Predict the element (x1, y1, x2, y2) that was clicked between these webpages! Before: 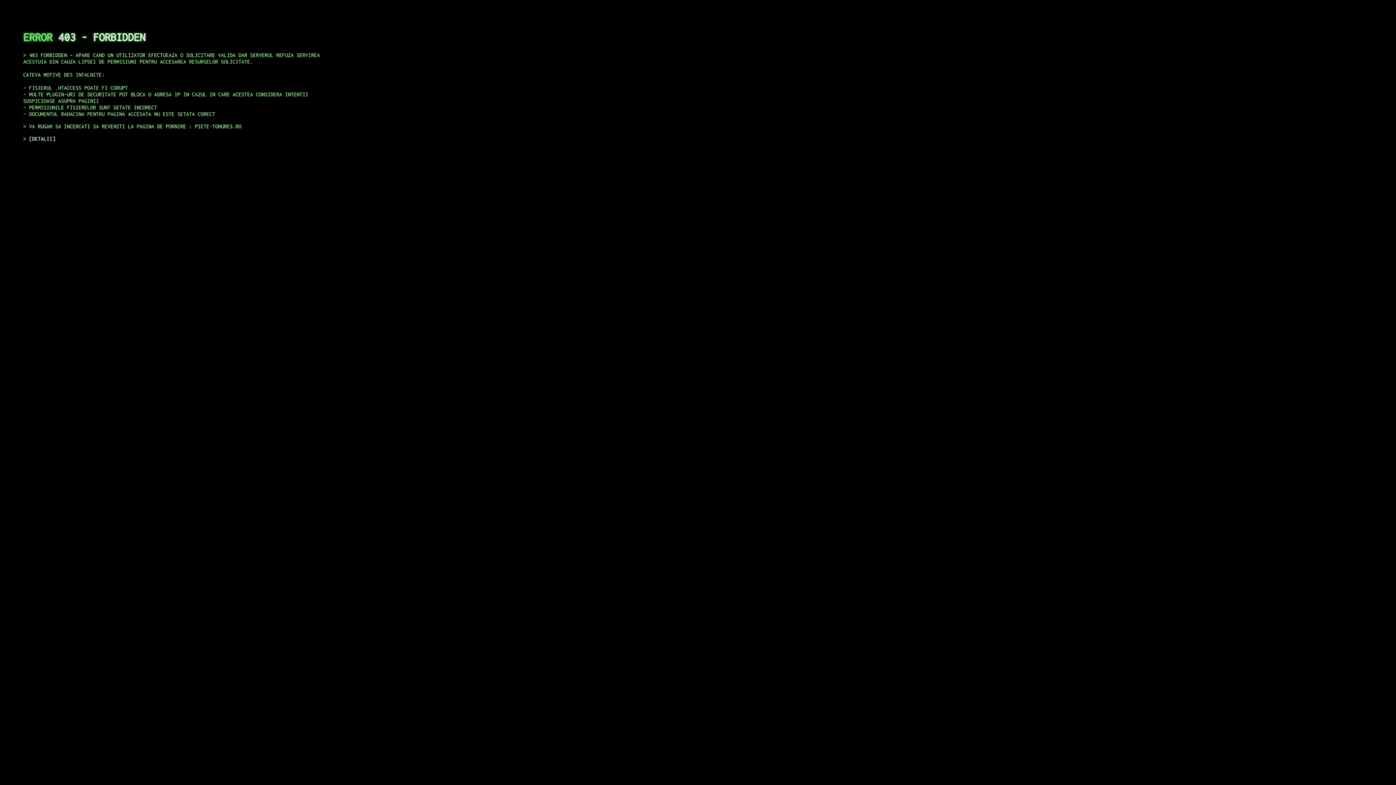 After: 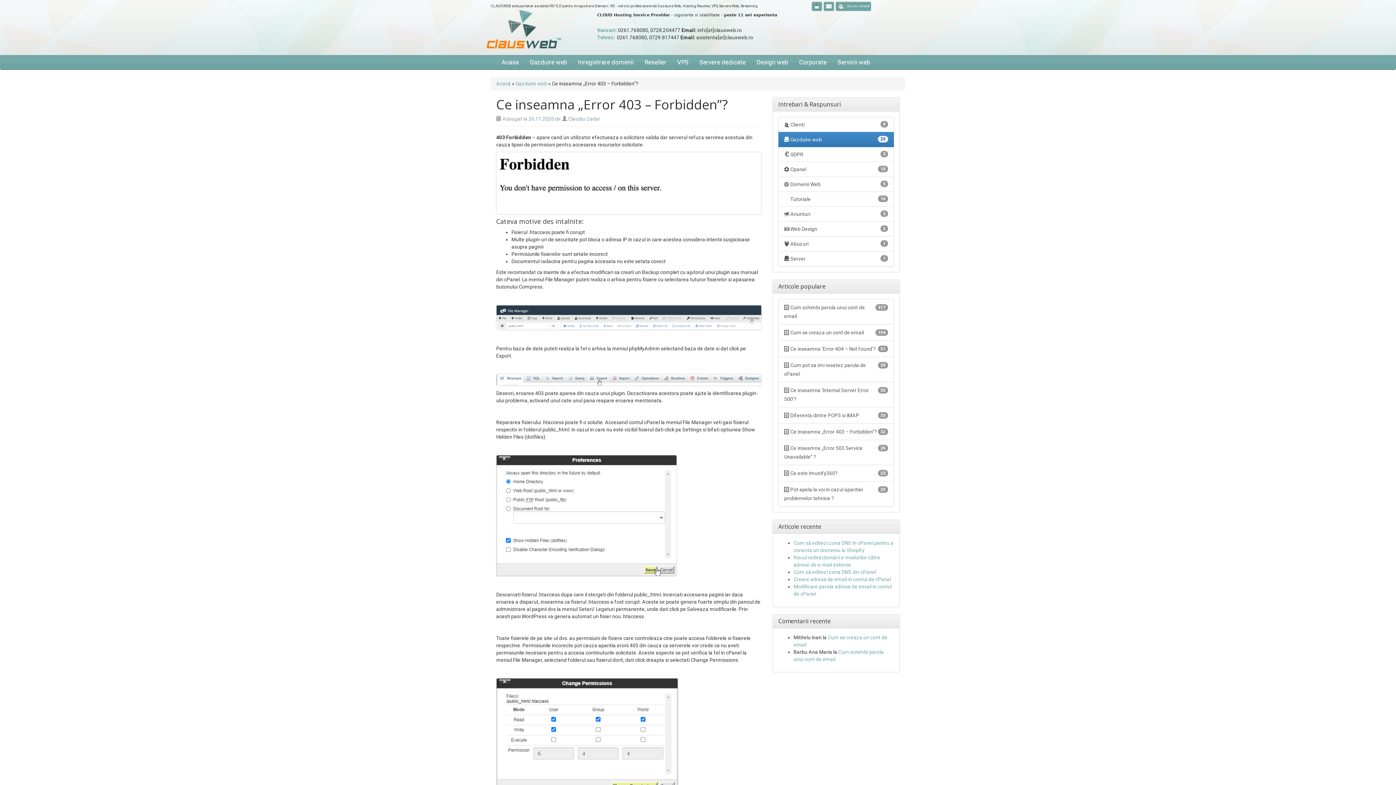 Action: bbox: (29, 135, 55, 141) label: DETALII